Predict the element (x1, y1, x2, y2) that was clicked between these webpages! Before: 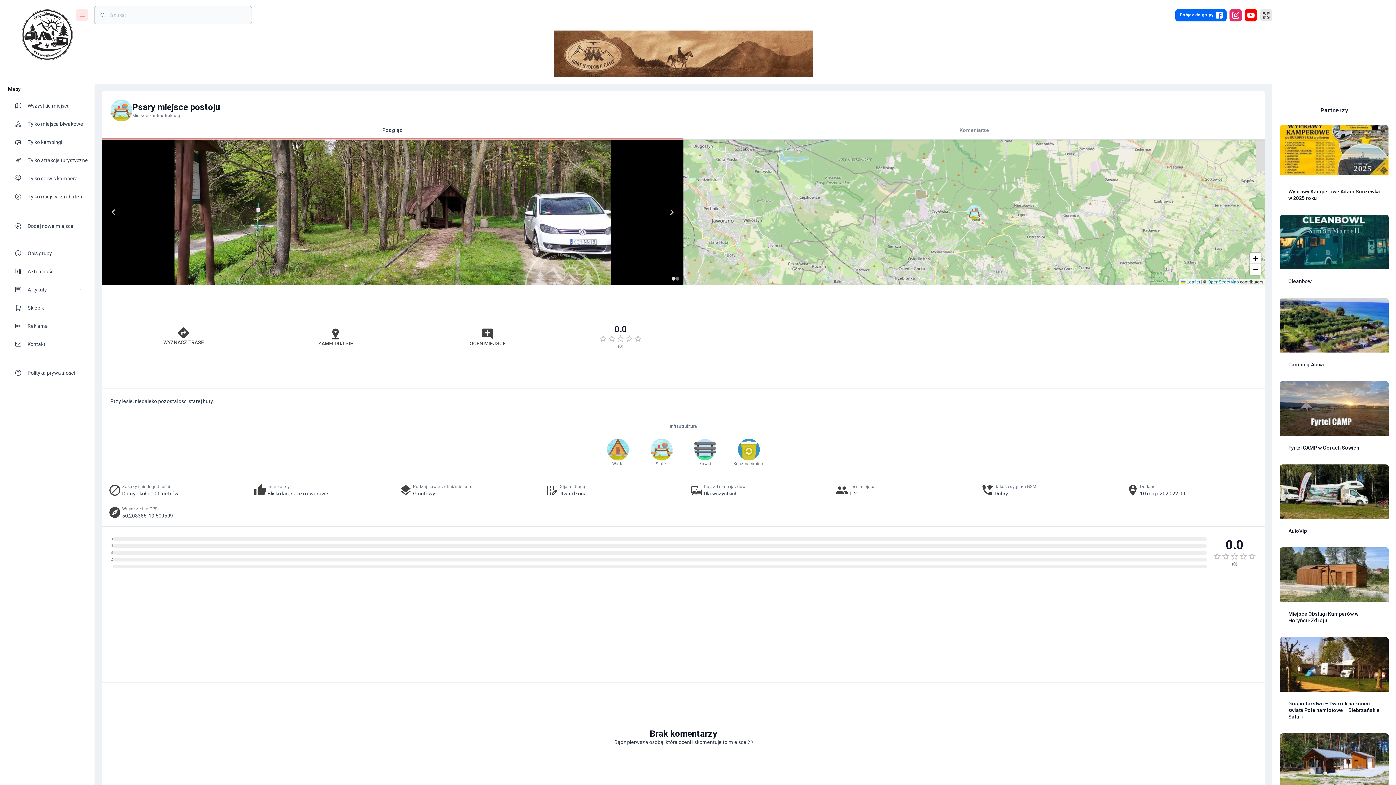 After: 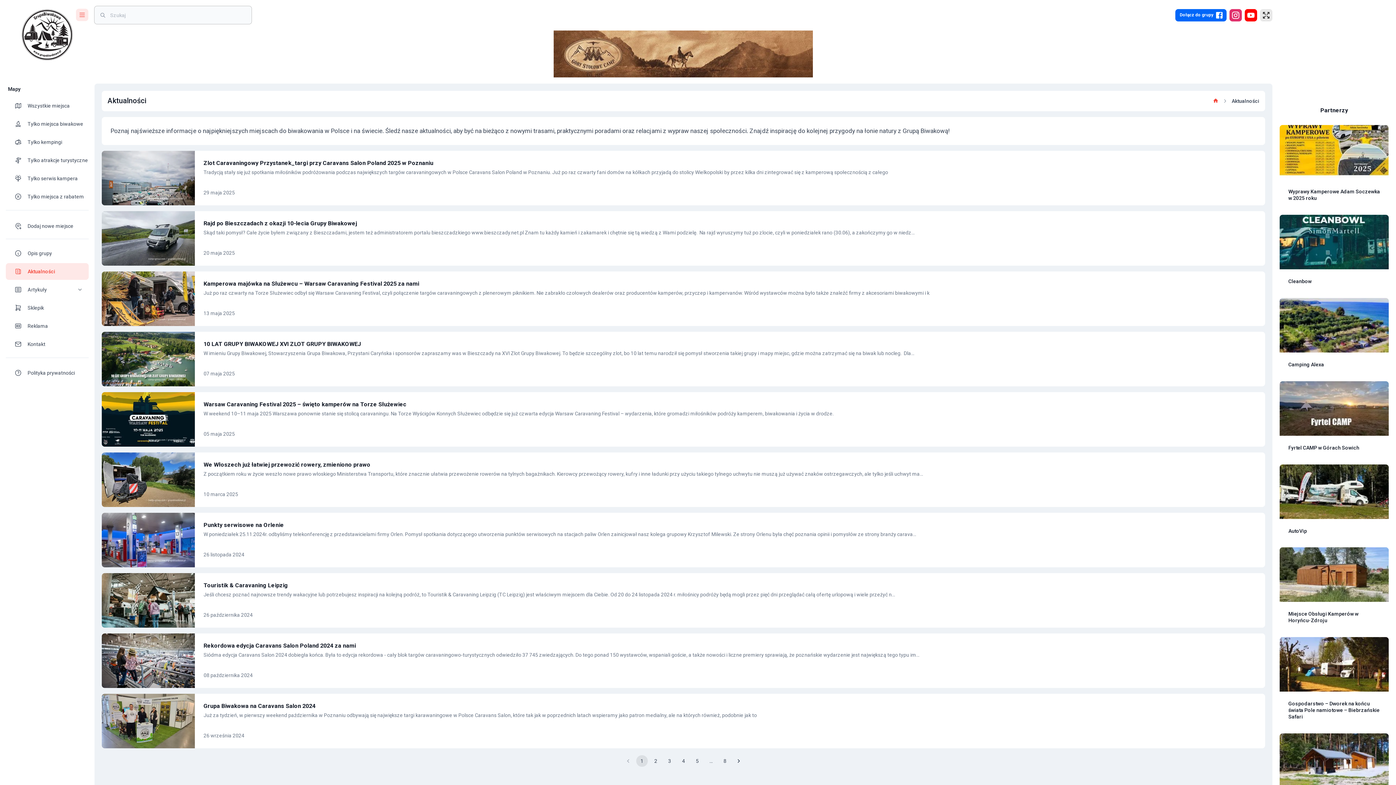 Action: bbox: (14, 267, 27, 275) label: theme-icon